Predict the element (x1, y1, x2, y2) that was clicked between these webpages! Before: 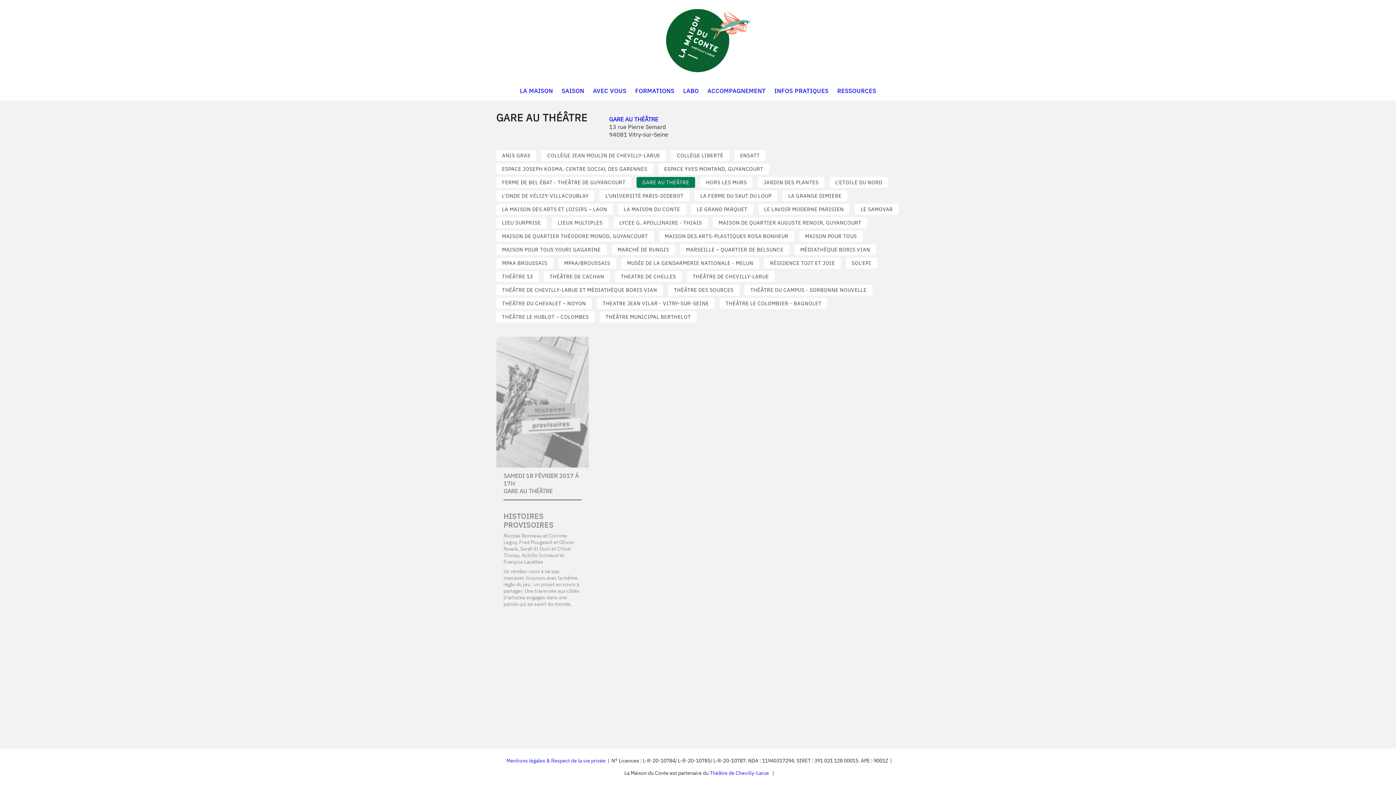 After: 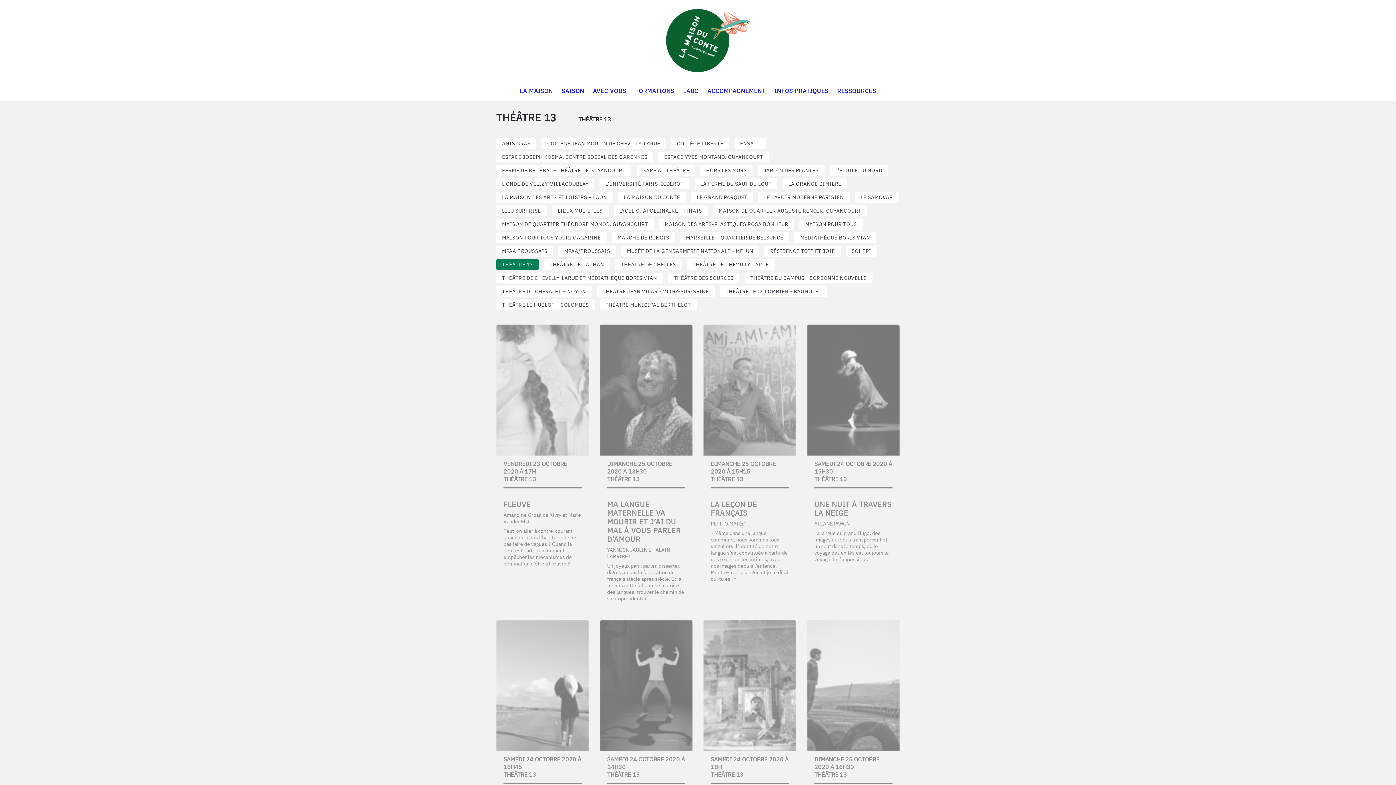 Action: bbox: (496, 271, 538, 282) label: THÉÂTRE 13